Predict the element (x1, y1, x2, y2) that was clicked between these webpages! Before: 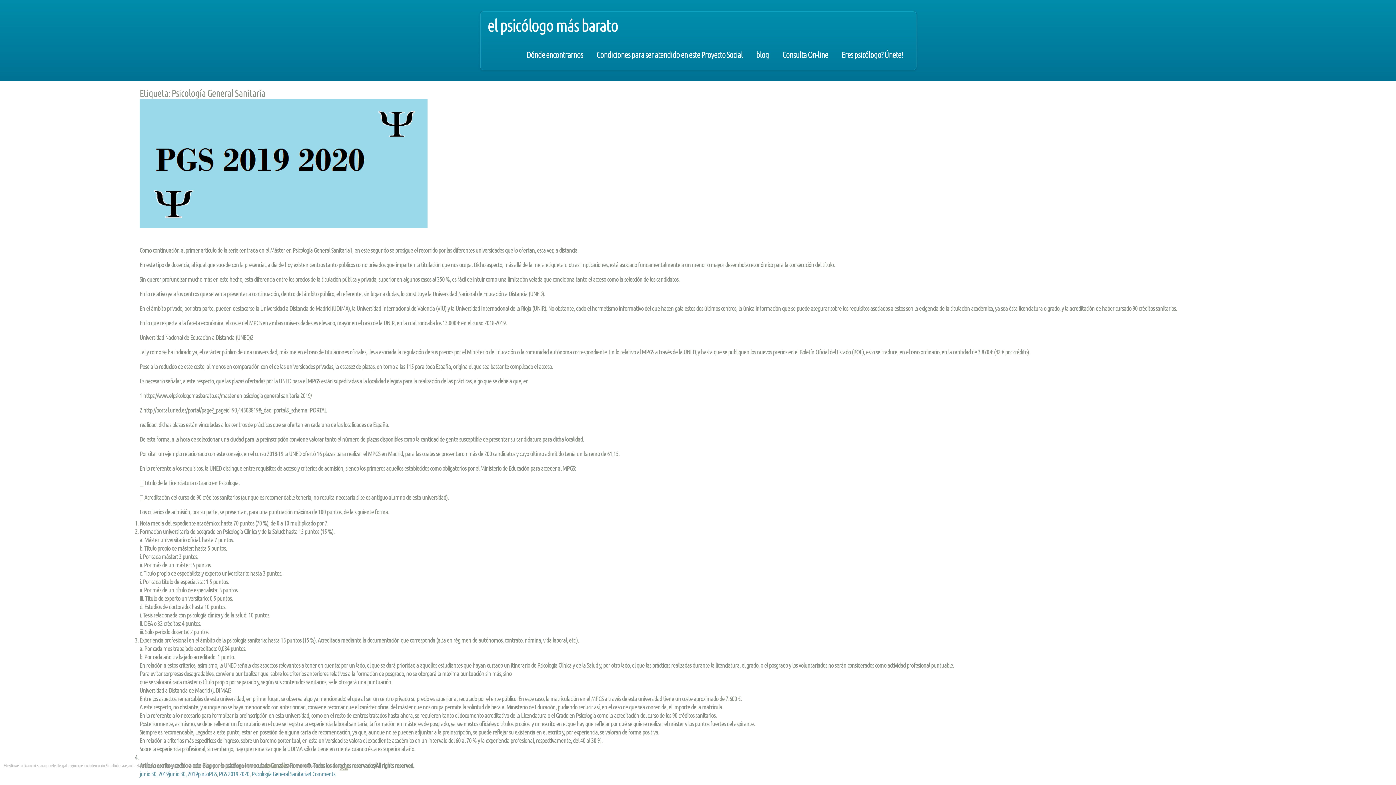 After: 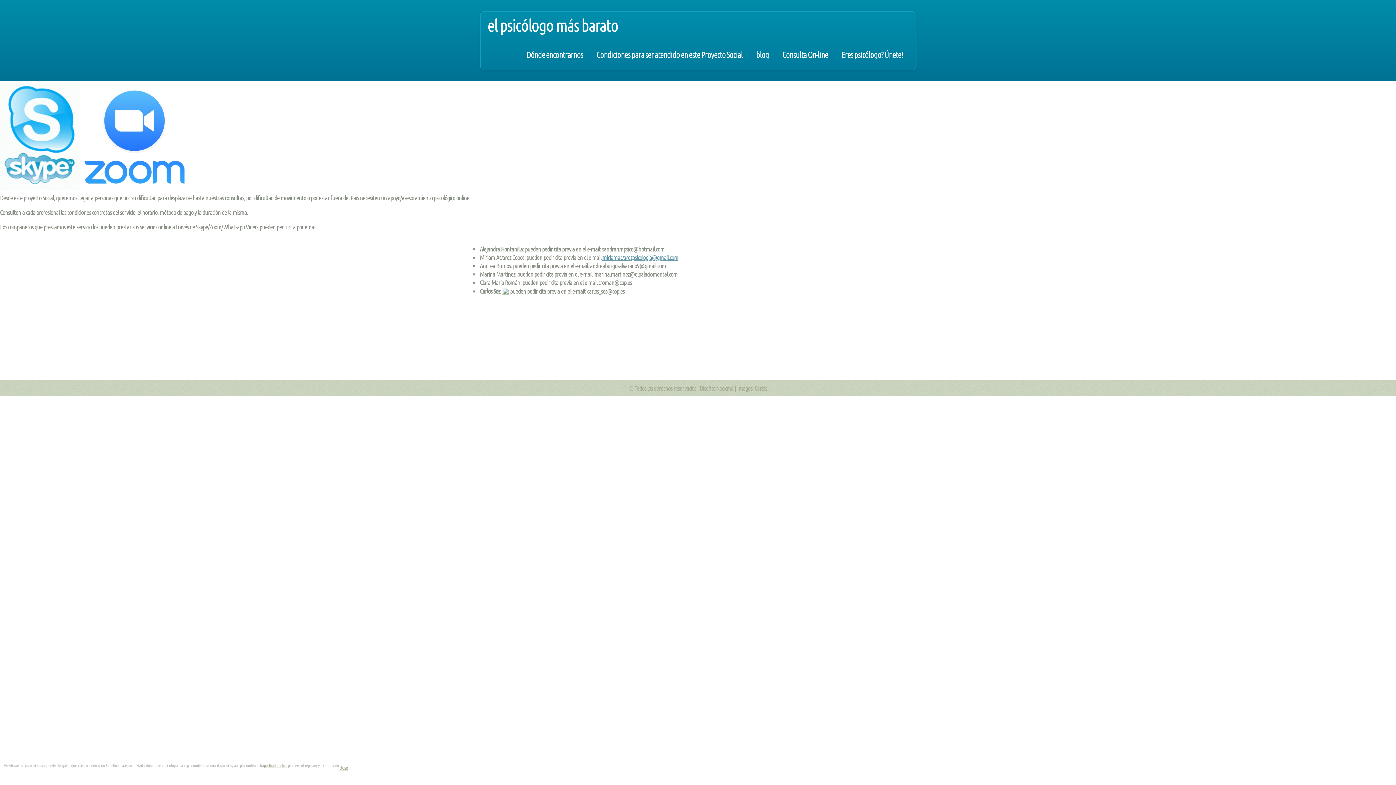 Action: label: Consulta On-line bbox: (776, 39, 834, 69)